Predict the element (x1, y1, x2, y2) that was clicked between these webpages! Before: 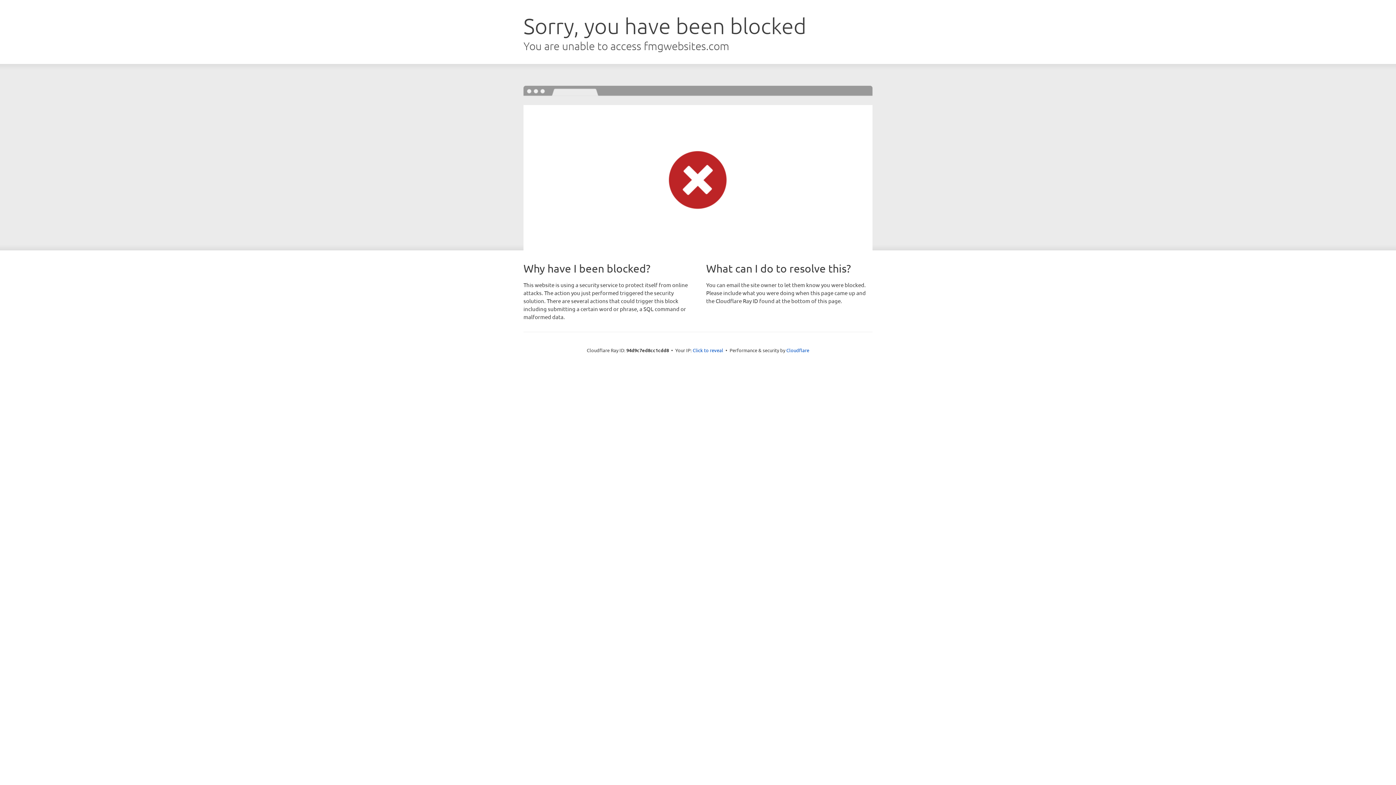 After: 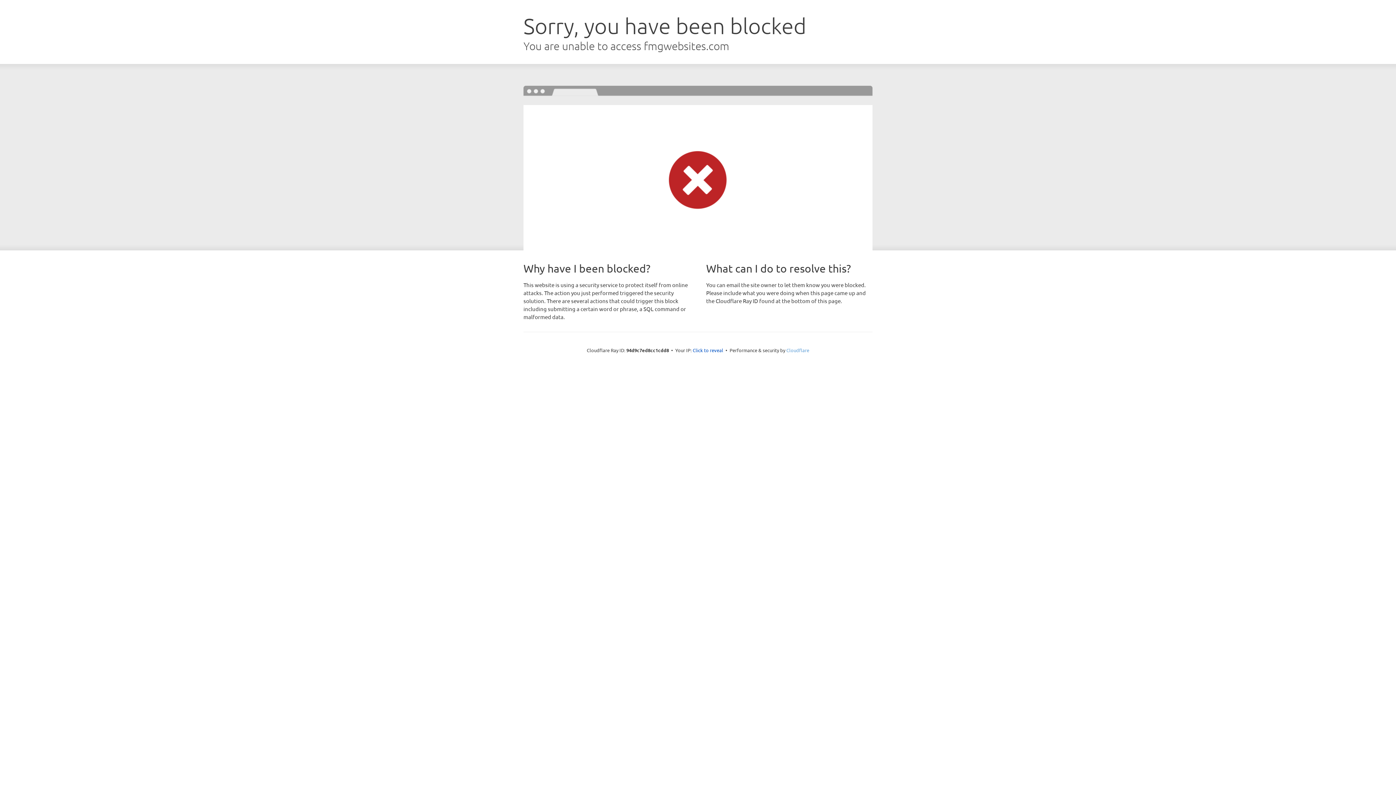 Action: bbox: (786, 347, 809, 353) label: Cloudflare